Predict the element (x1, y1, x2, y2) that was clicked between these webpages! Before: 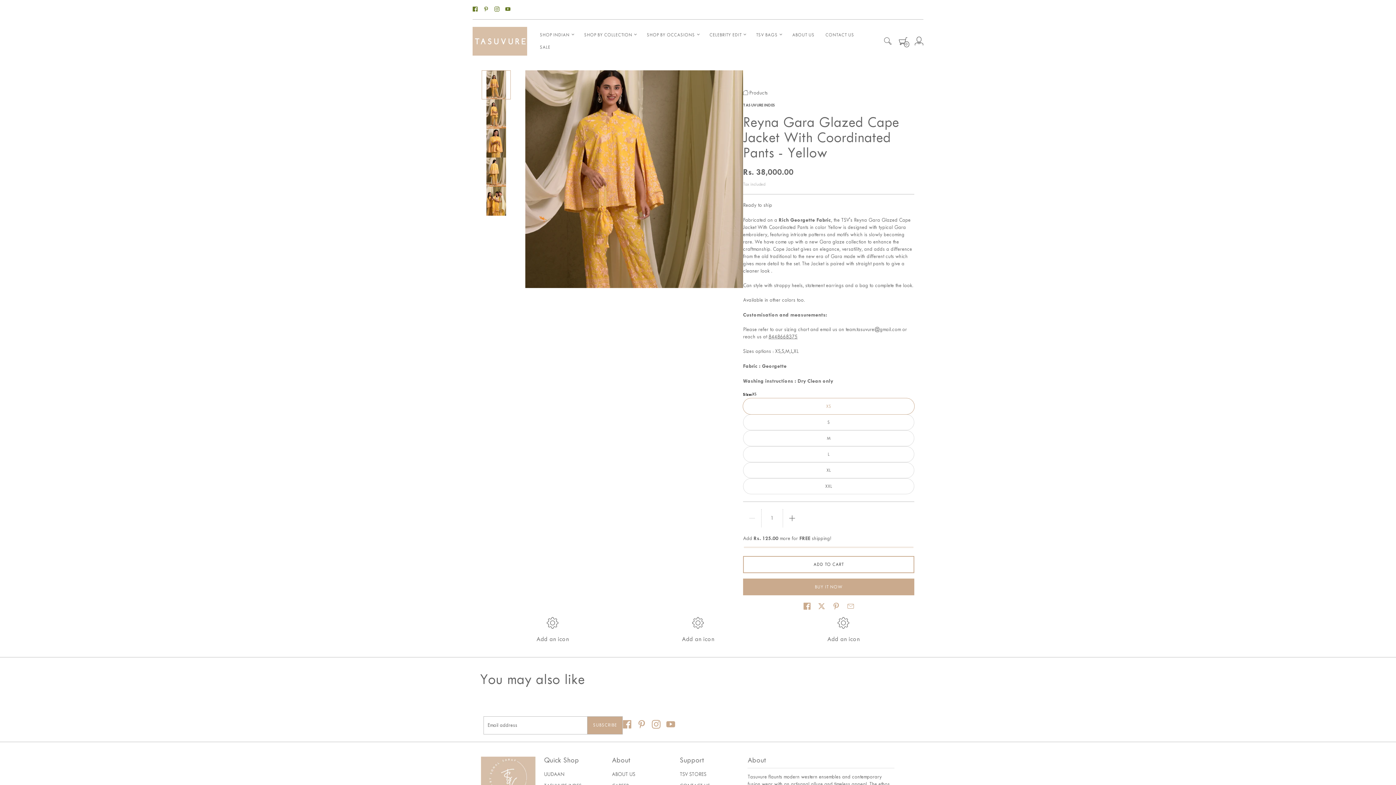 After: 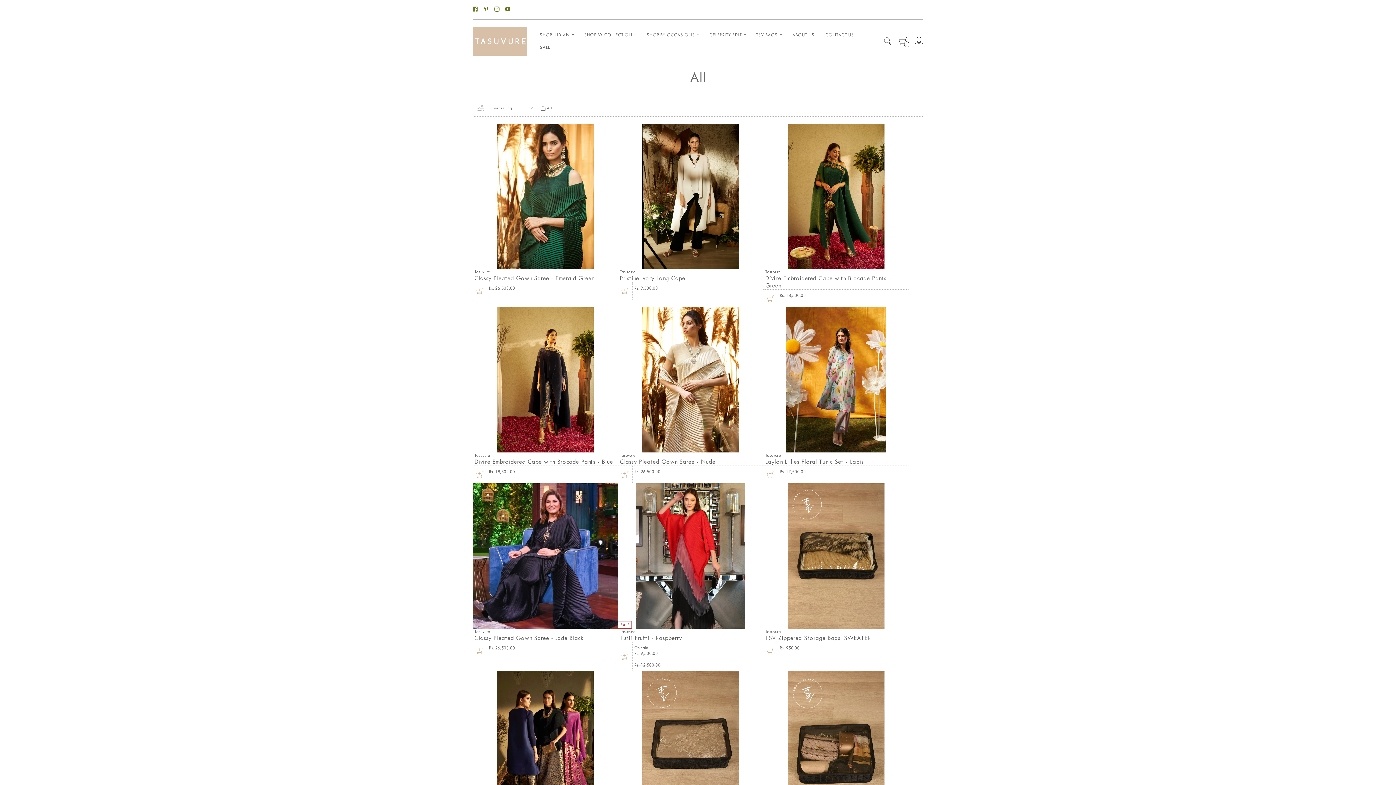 Action: label: Products bbox: (749, 90, 768, 95)